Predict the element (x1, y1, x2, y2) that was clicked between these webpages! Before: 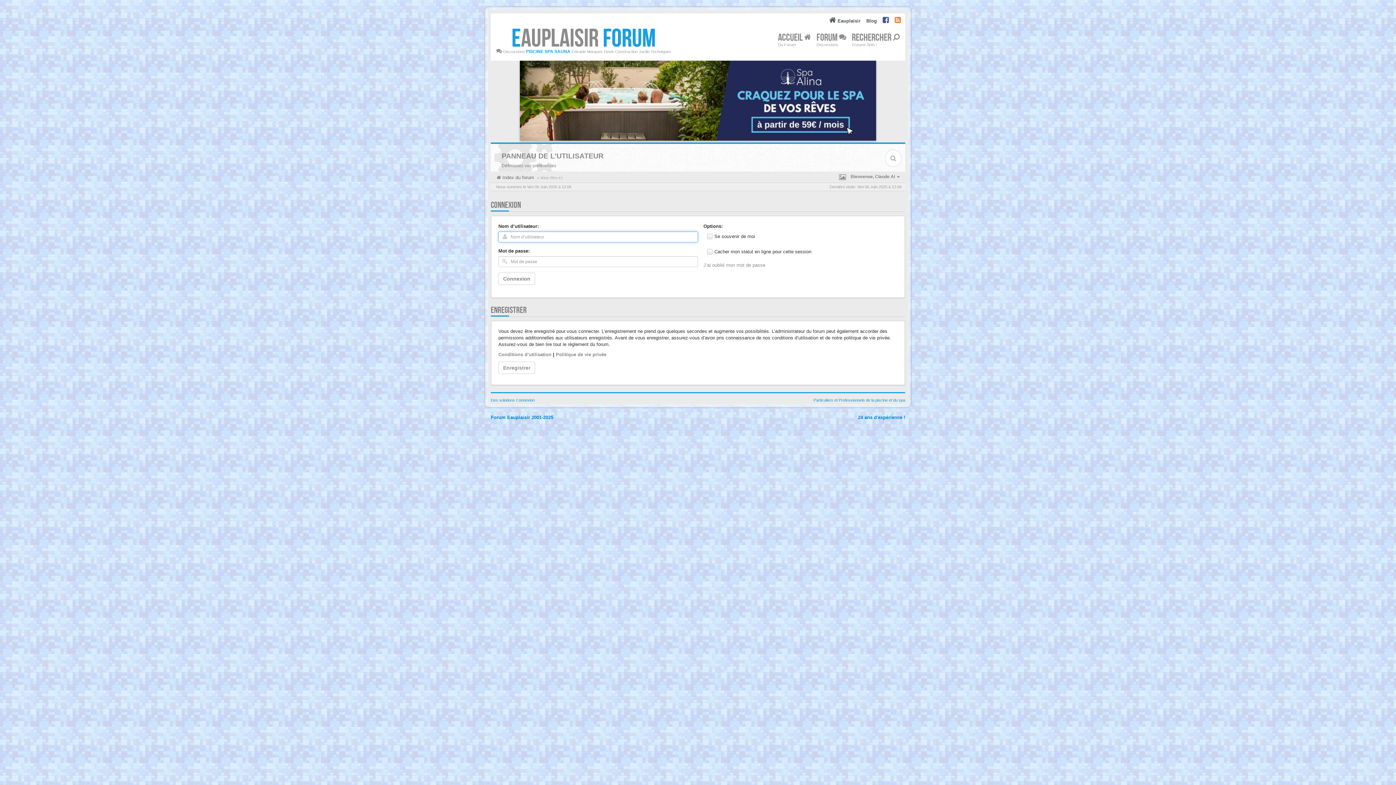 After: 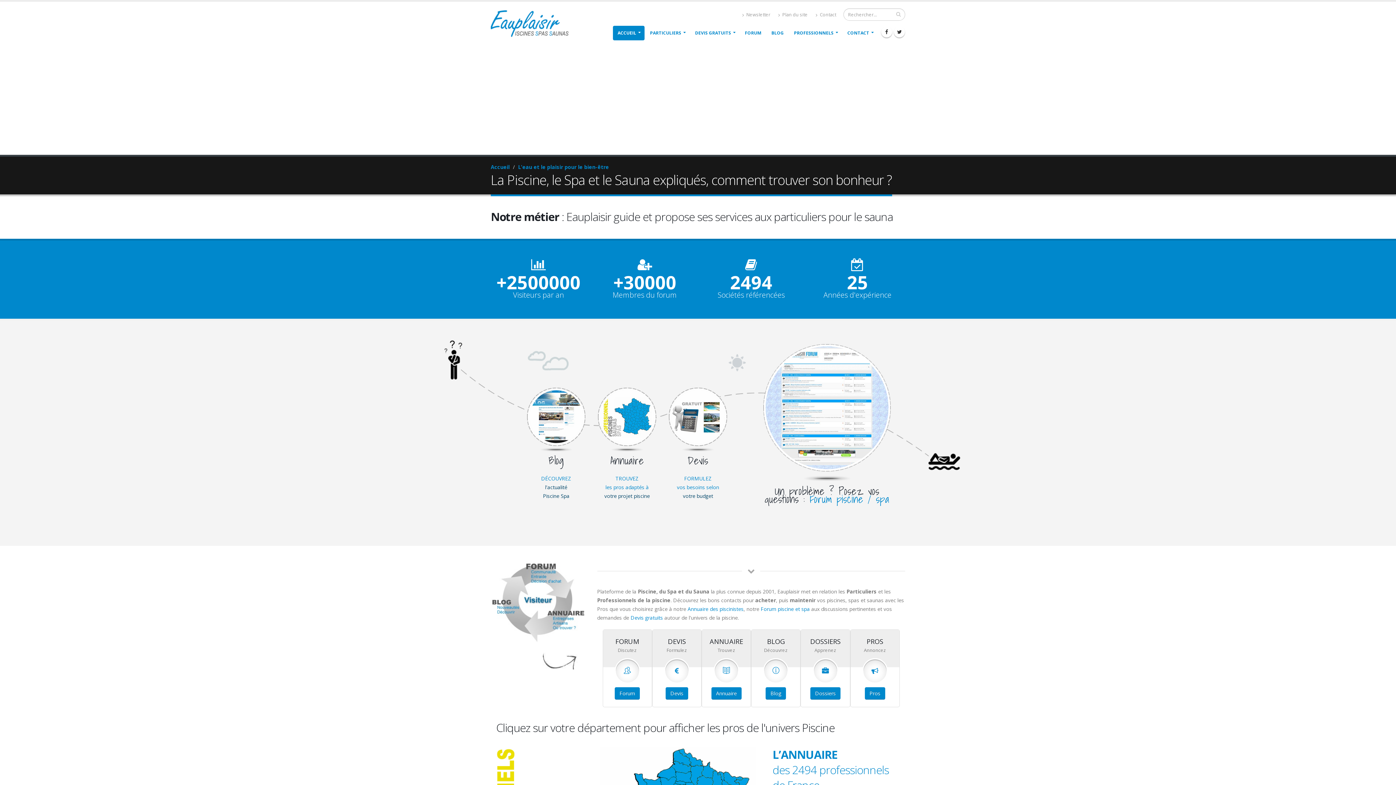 Action: bbox: (829, 18, 860, 23) label:  Eauplaisir